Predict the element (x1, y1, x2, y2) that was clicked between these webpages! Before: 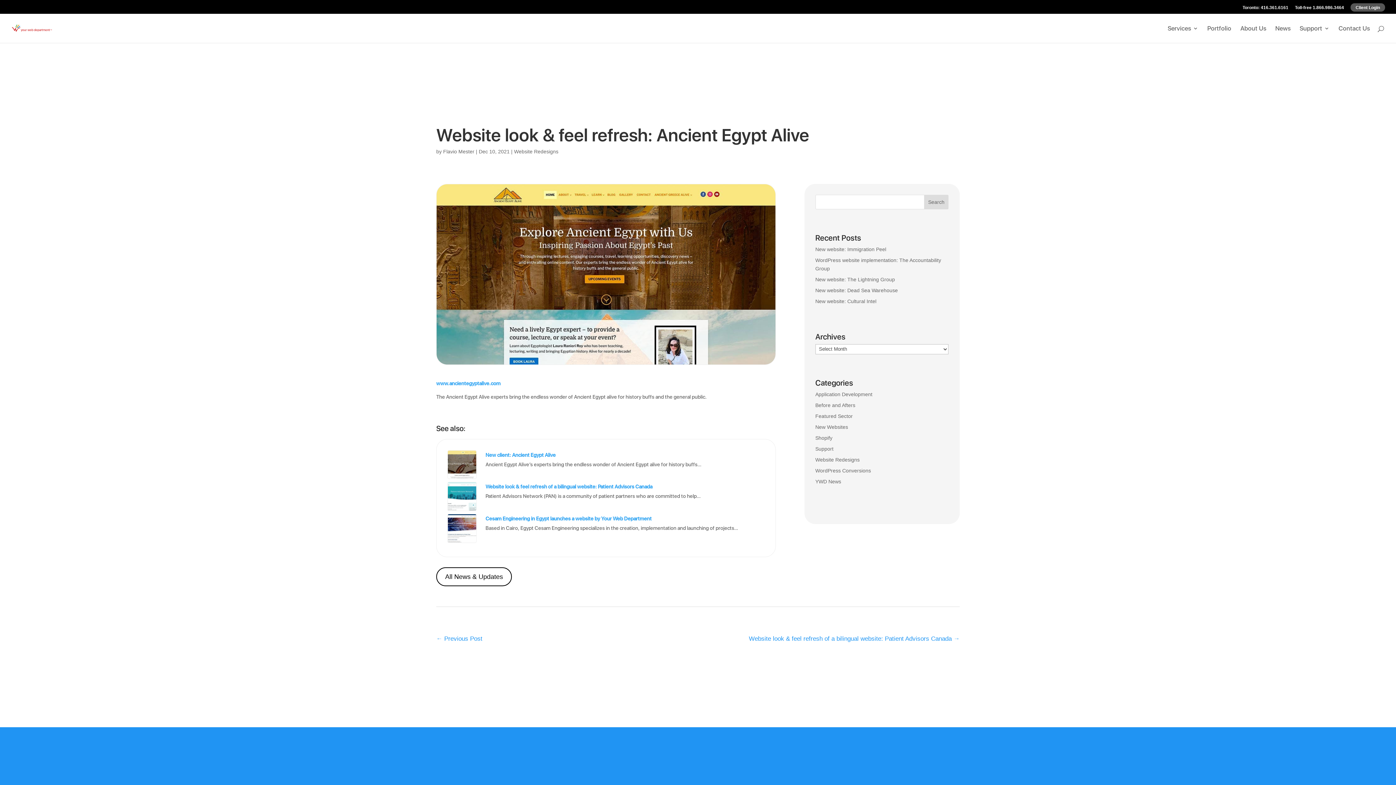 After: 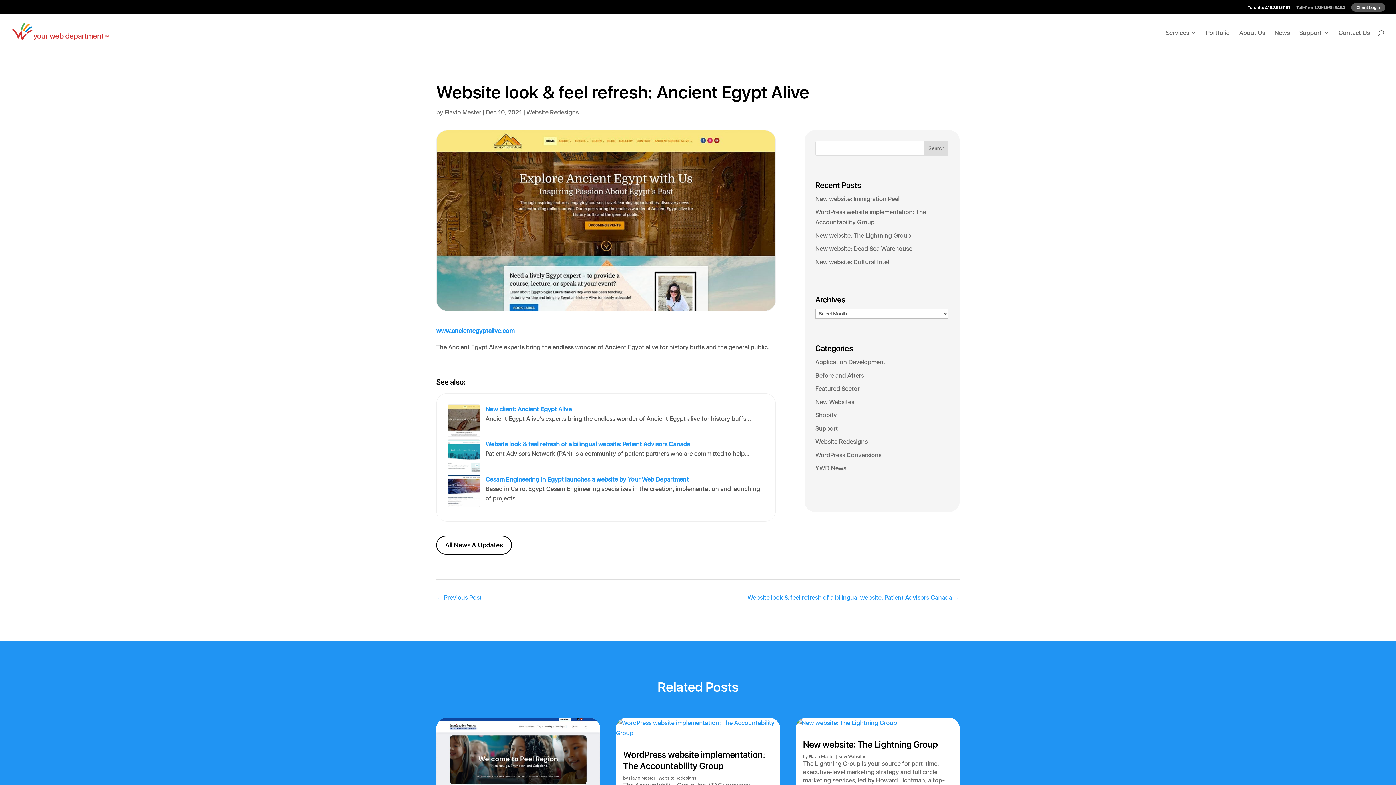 Action: label: Toll-free 1.866.986.3464 bbox: (1295, 5, 1344, 12)